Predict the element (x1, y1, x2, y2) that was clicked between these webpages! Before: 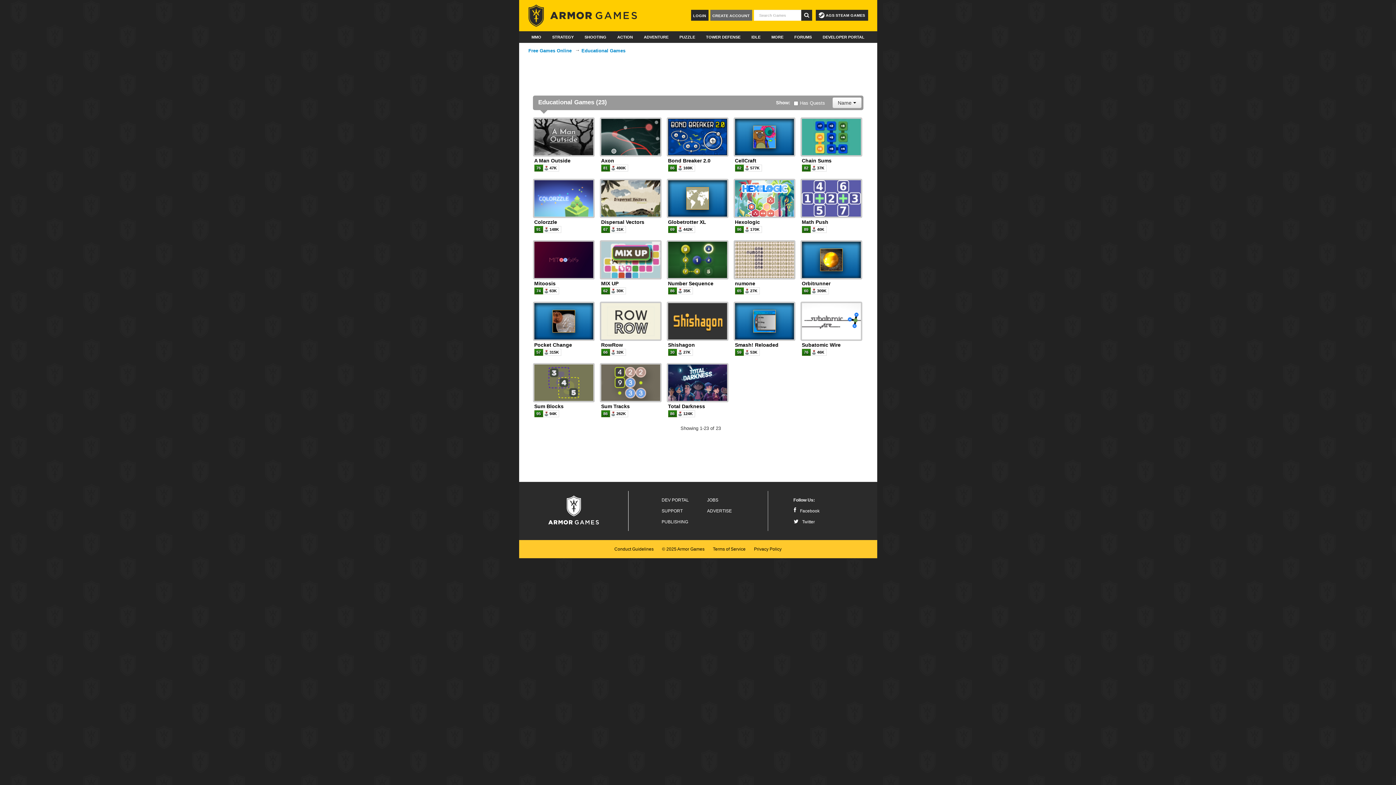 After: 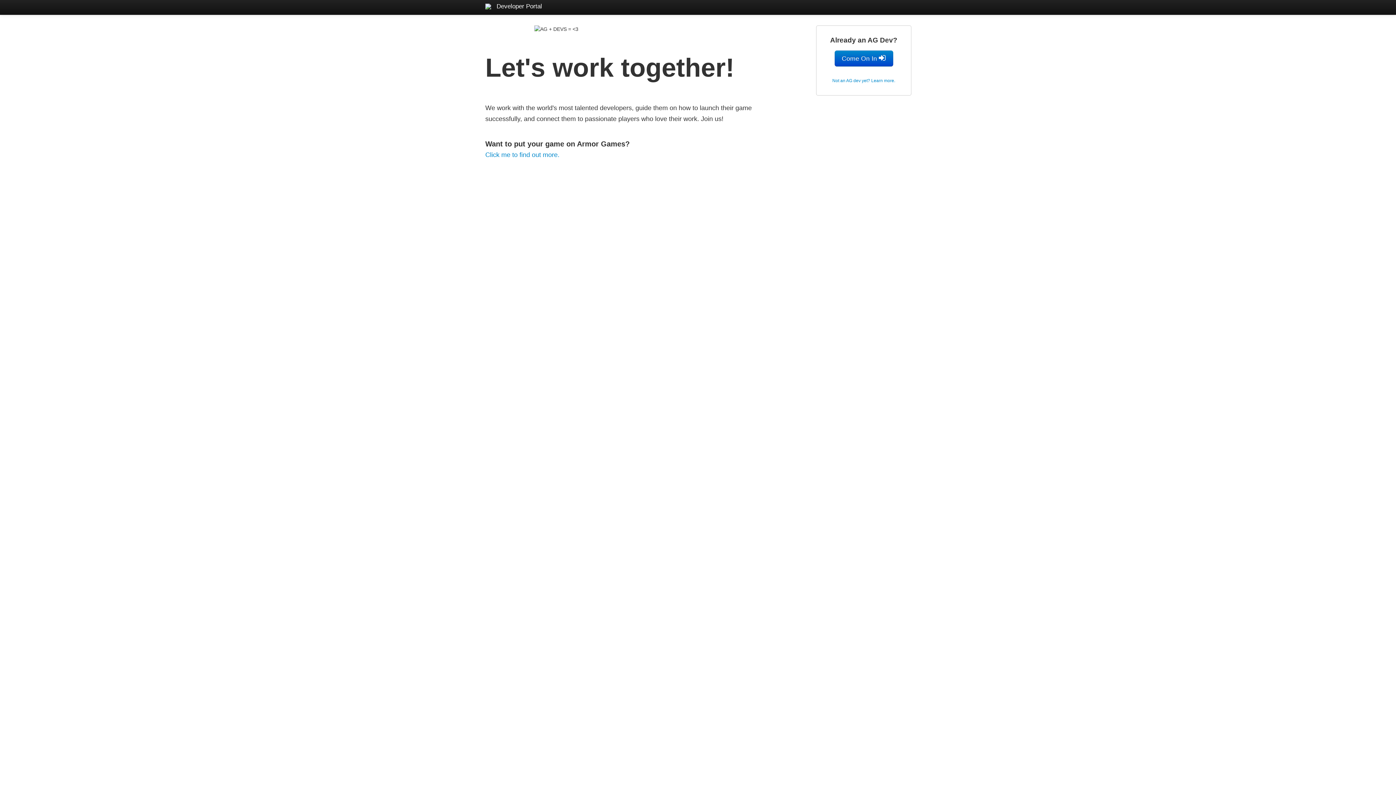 Action: bbox: (818, 31, 868, 42) label: DEVELOPER PORTAL